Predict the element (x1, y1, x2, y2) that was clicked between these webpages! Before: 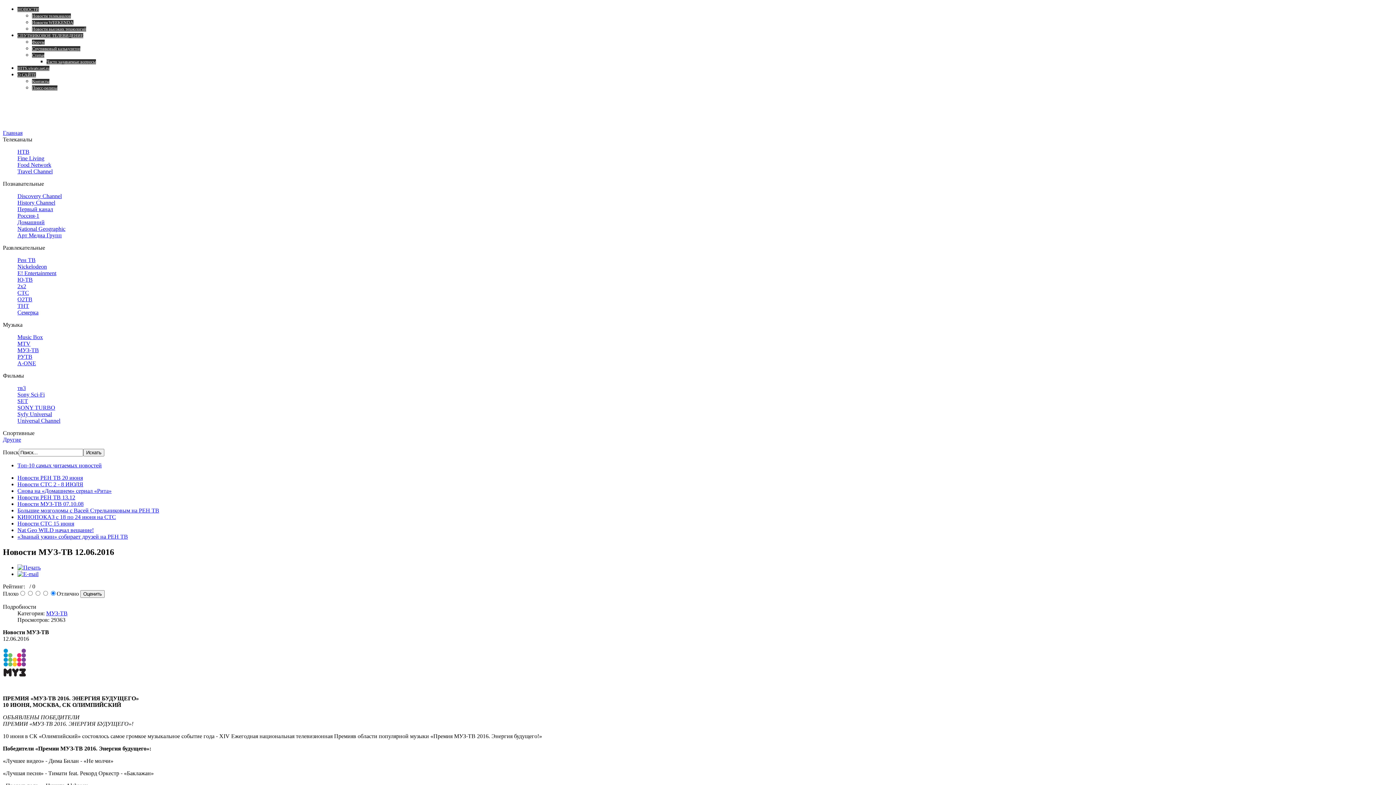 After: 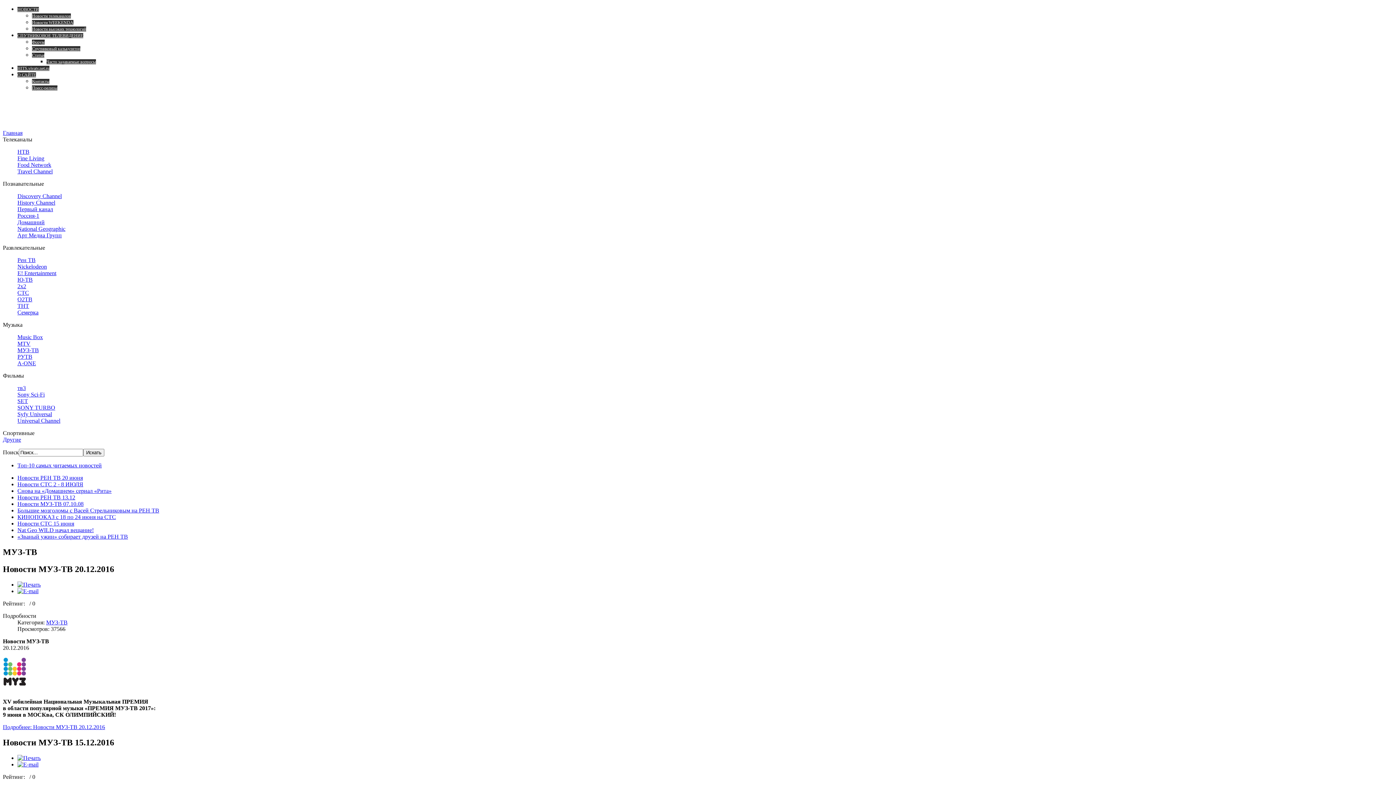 Action: bbox: (17, 347, 38, 353) label: МУЗ-ТВ